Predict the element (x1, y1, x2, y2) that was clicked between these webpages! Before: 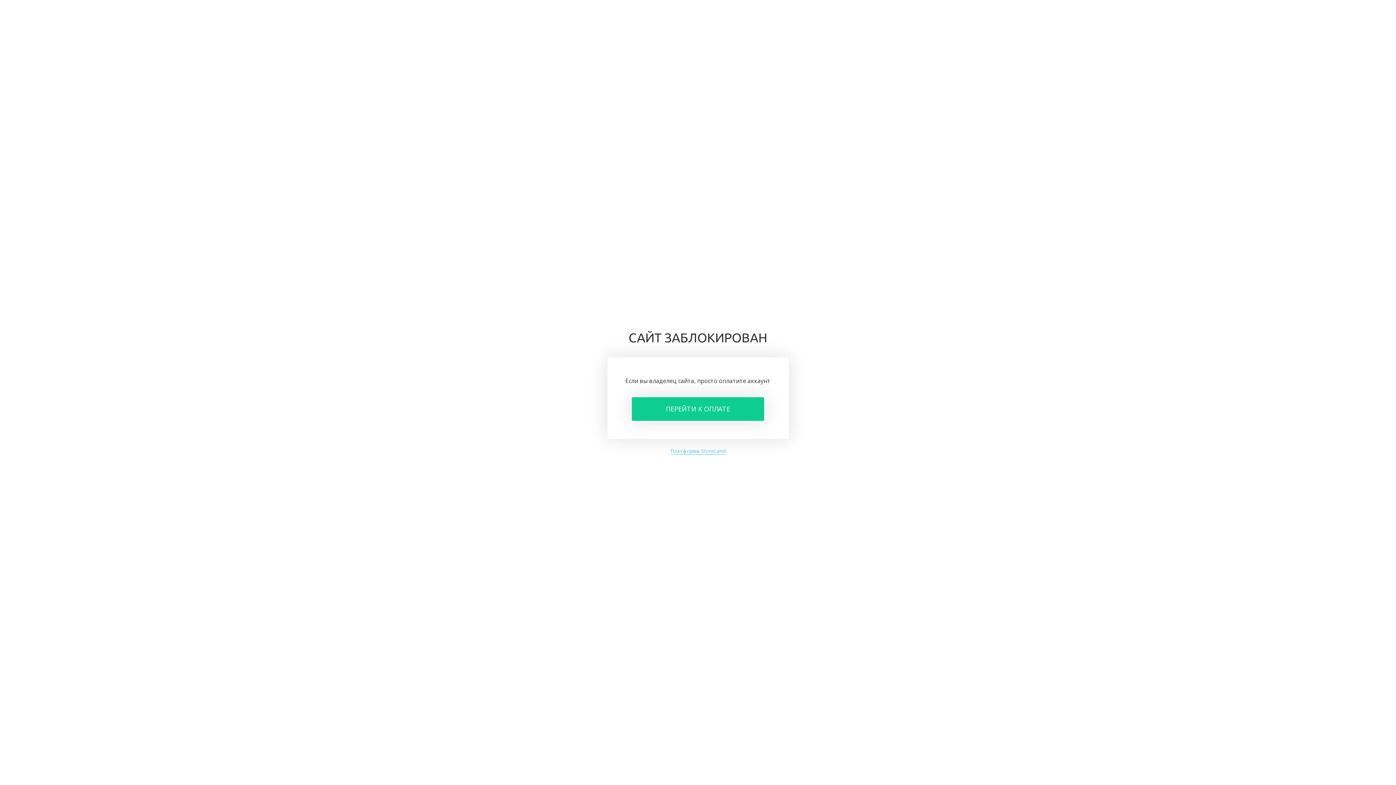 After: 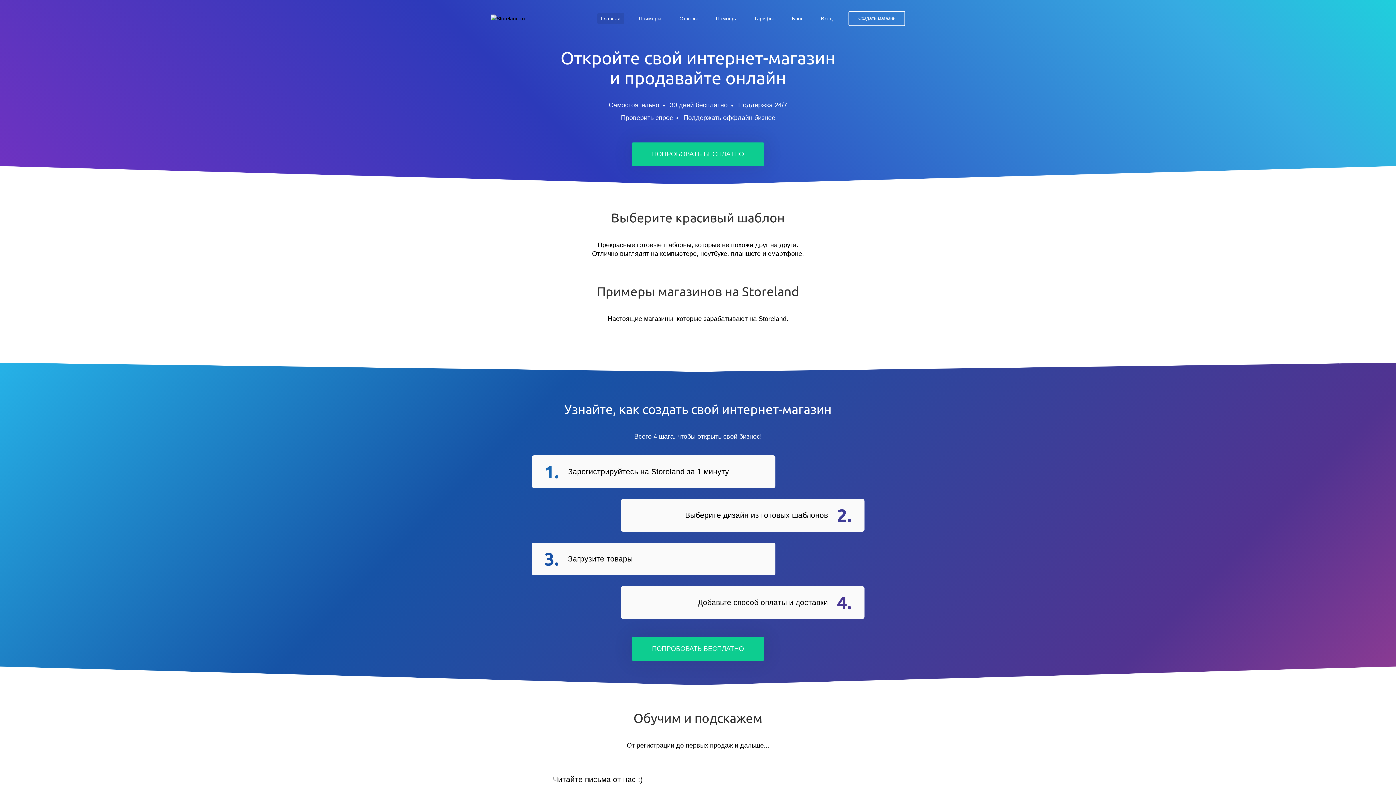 Action: bbox: (670, 447, 725, 454) label: Платформа StoreLand